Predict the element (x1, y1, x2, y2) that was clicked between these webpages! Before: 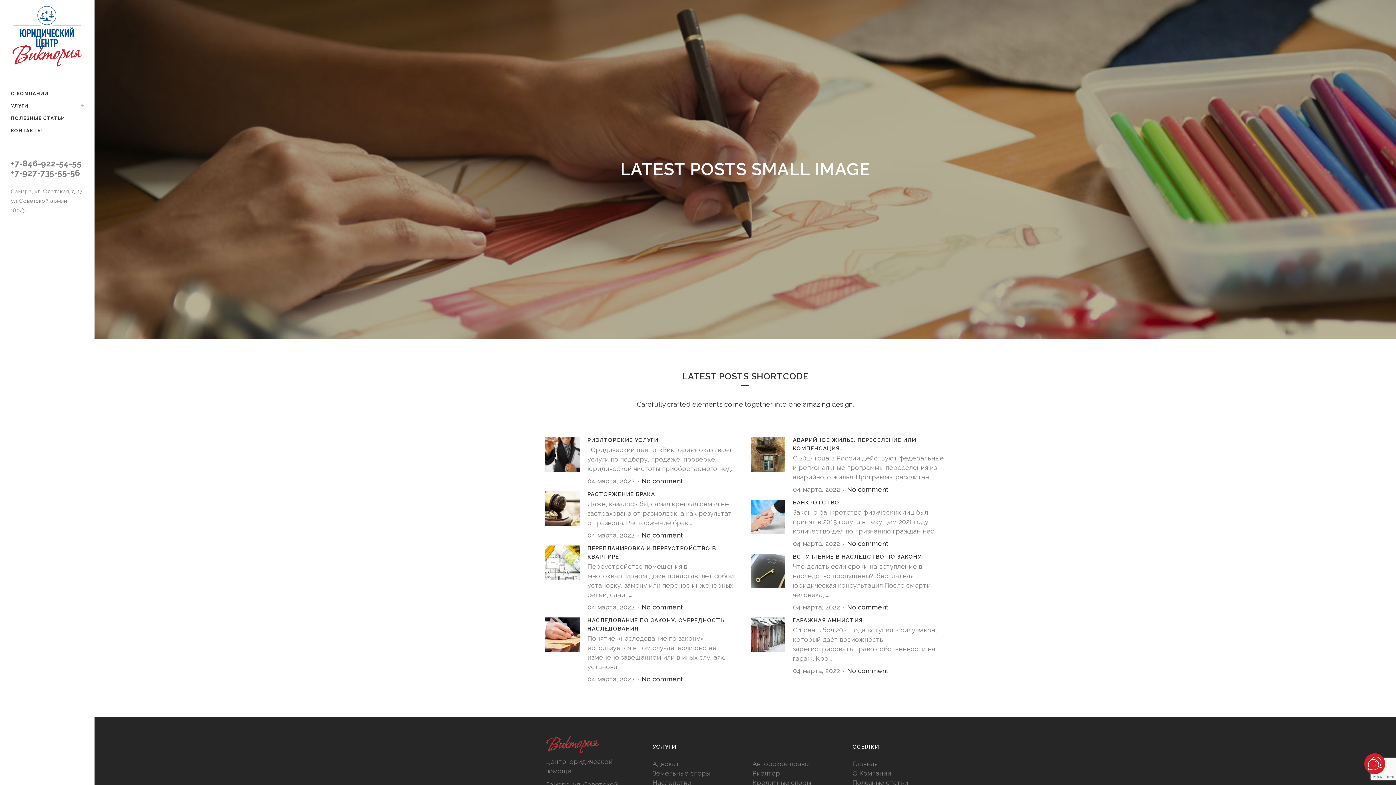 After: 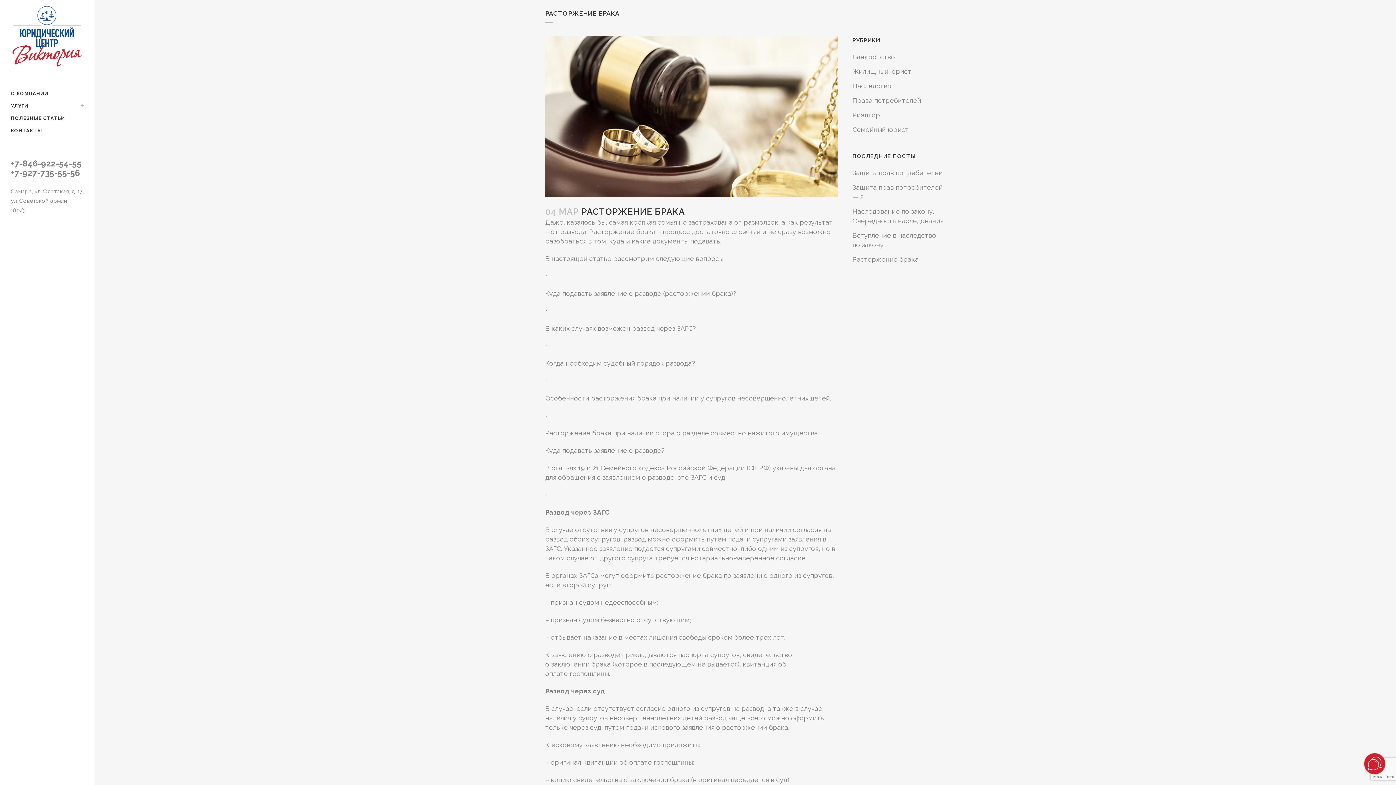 Action: bbox: (587, 491, 655, 497) label: РАСТОРЖЕНИЕ БРАКА